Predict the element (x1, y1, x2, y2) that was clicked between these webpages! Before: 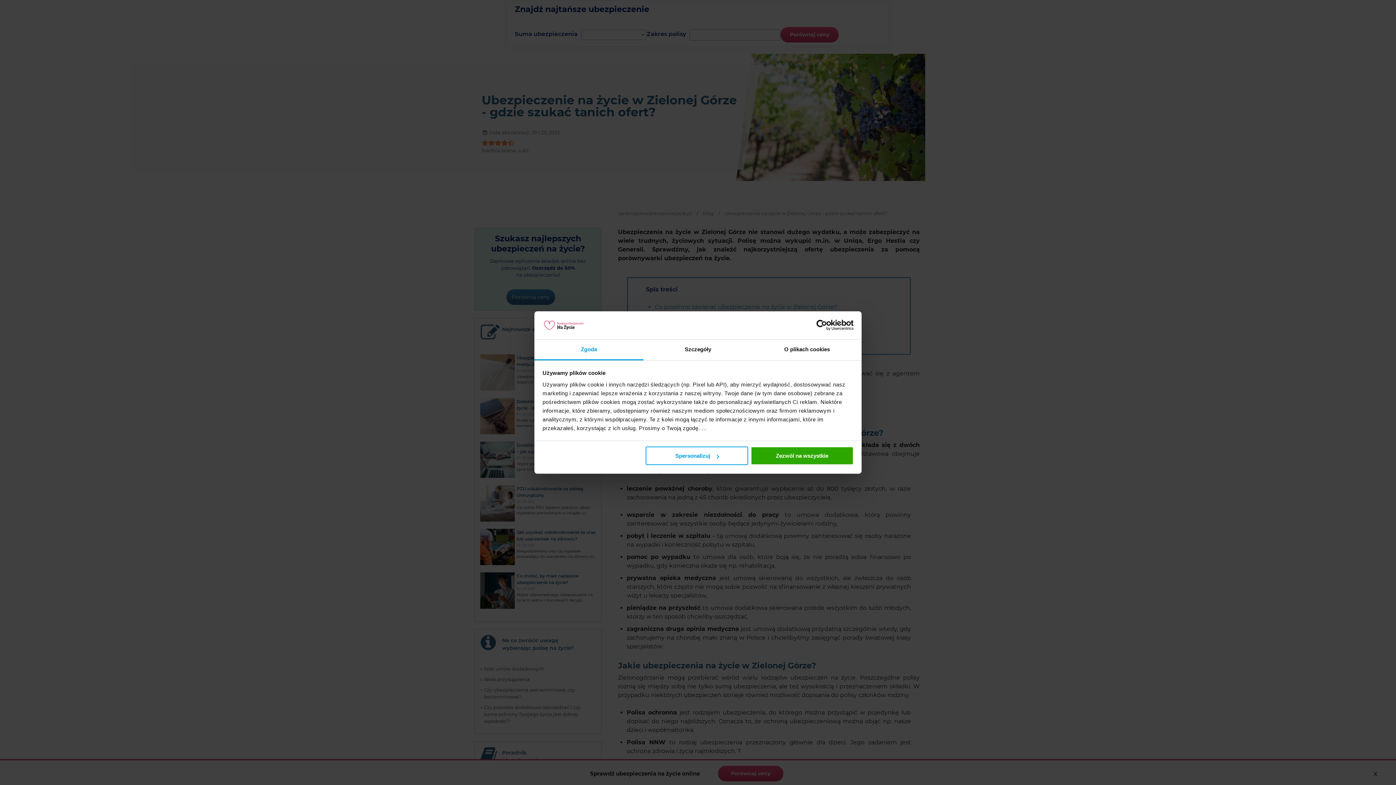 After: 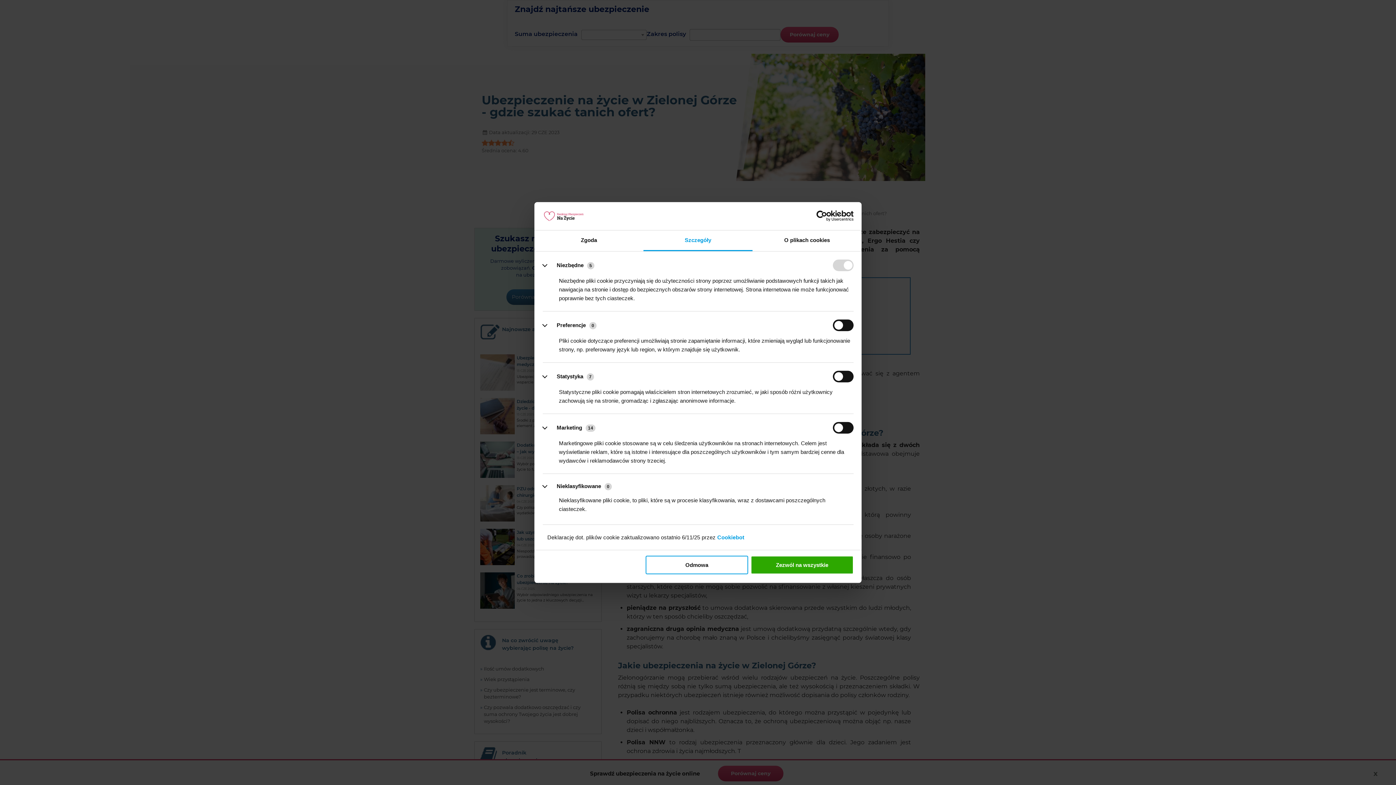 Action: label: Spersonalizuj bbox: (645, 446, 748, 465)